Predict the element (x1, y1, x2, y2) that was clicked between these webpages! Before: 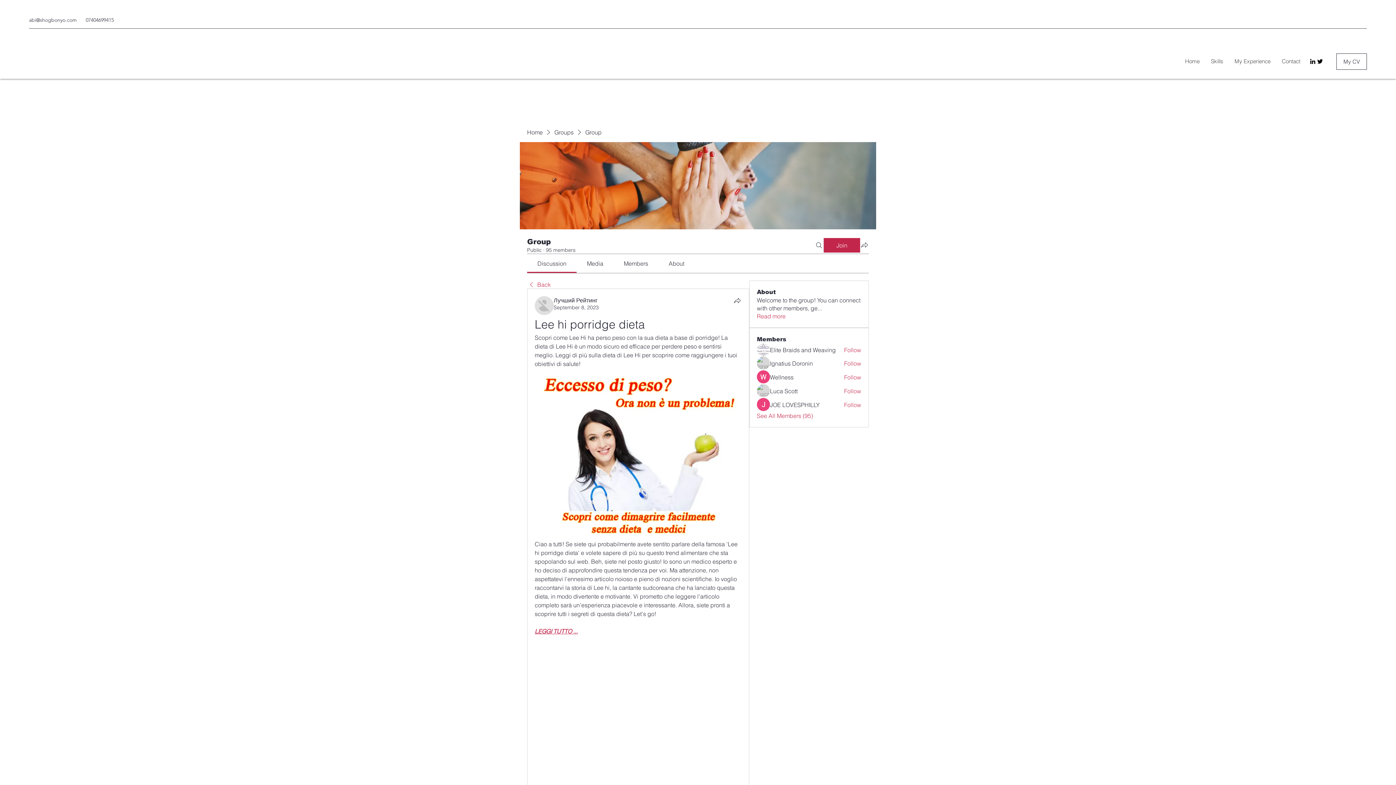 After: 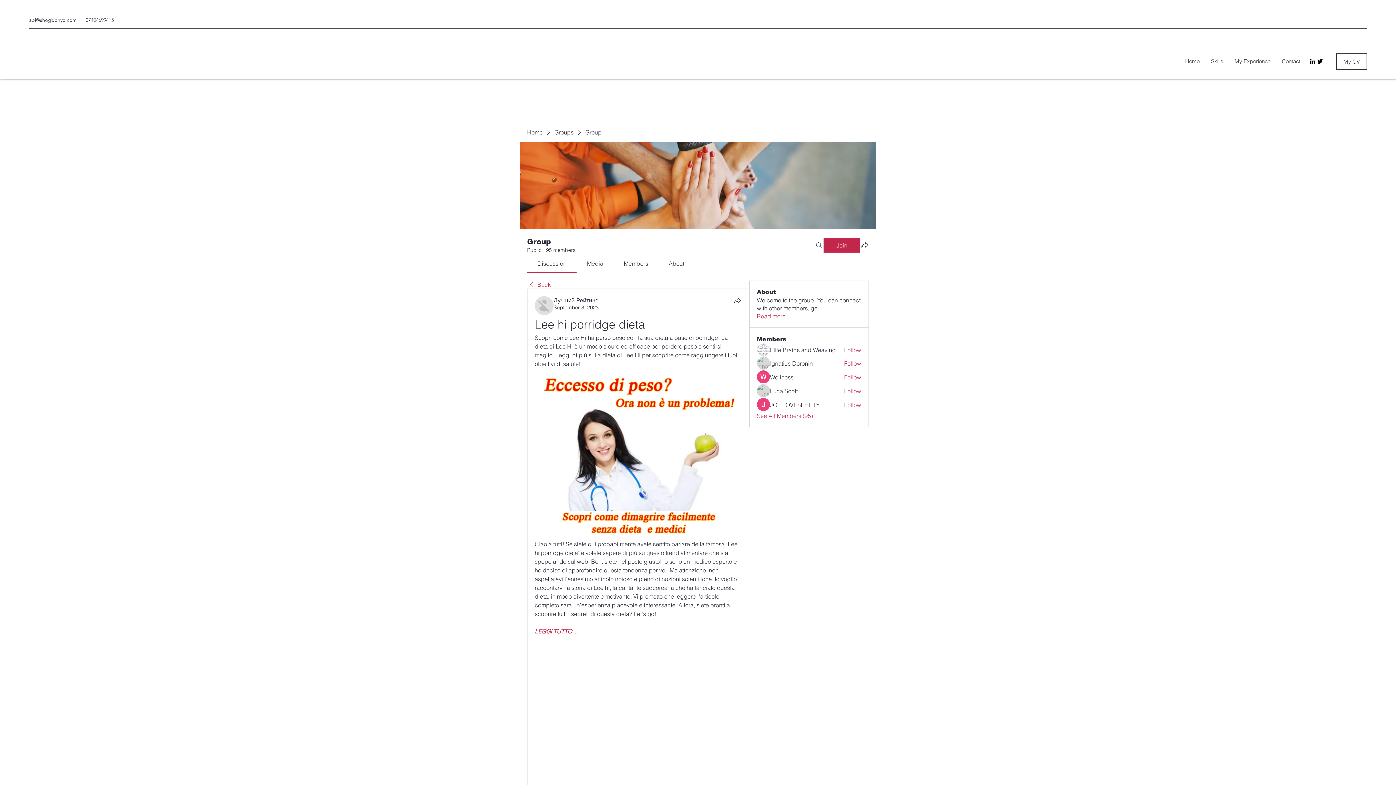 Action: bbox: (844, 387, 861, 395) label: Follow